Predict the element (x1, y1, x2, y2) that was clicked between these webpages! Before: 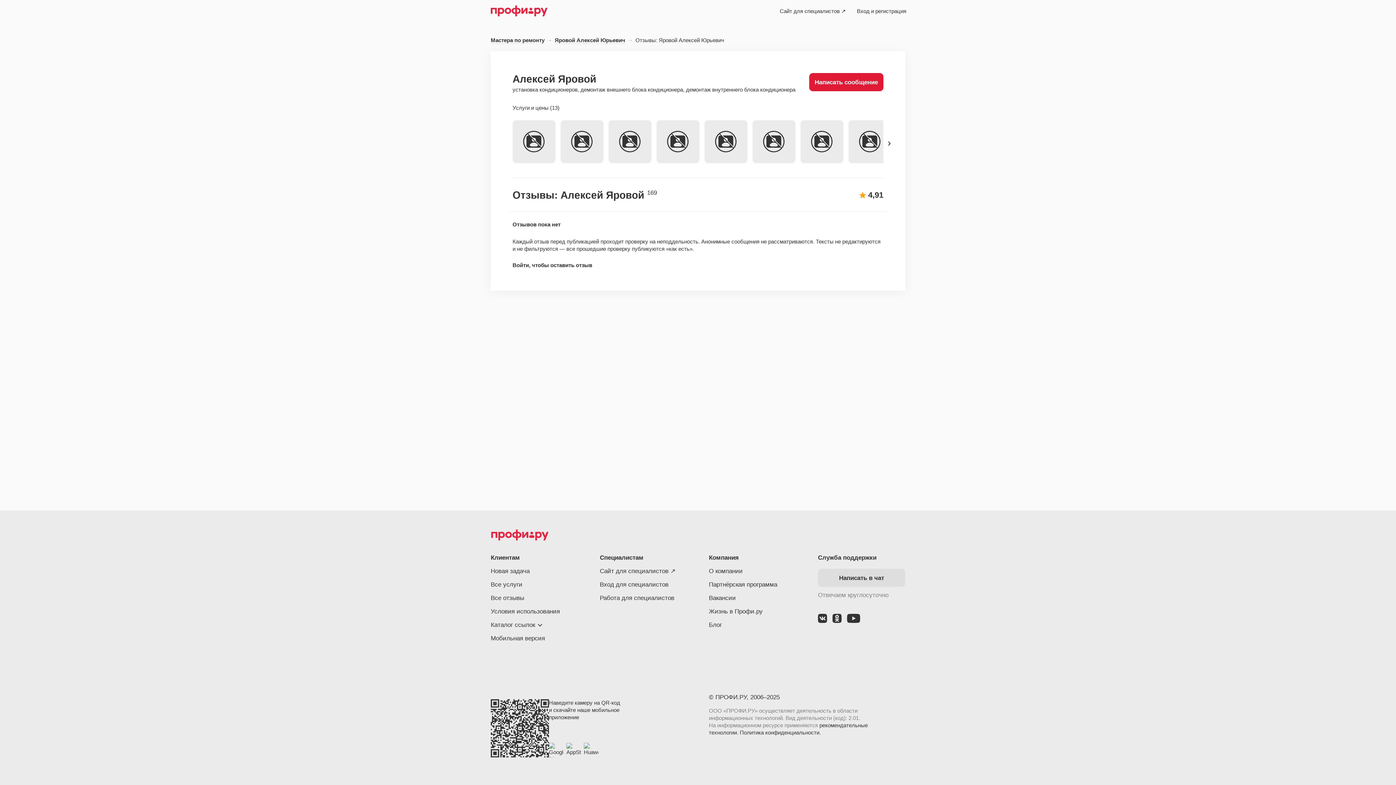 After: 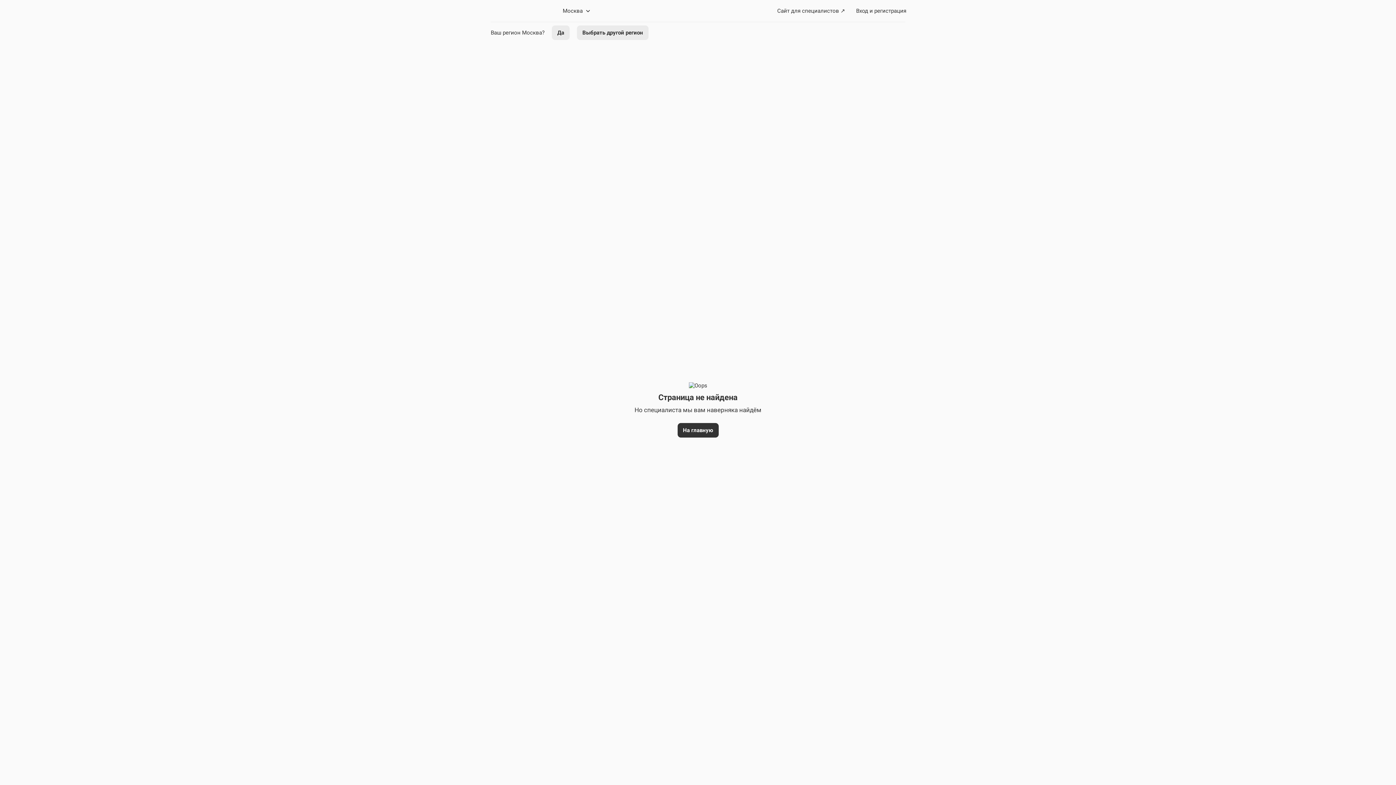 Action: label: Мастера по ремонту bbox: (490, 36, 544, 44)